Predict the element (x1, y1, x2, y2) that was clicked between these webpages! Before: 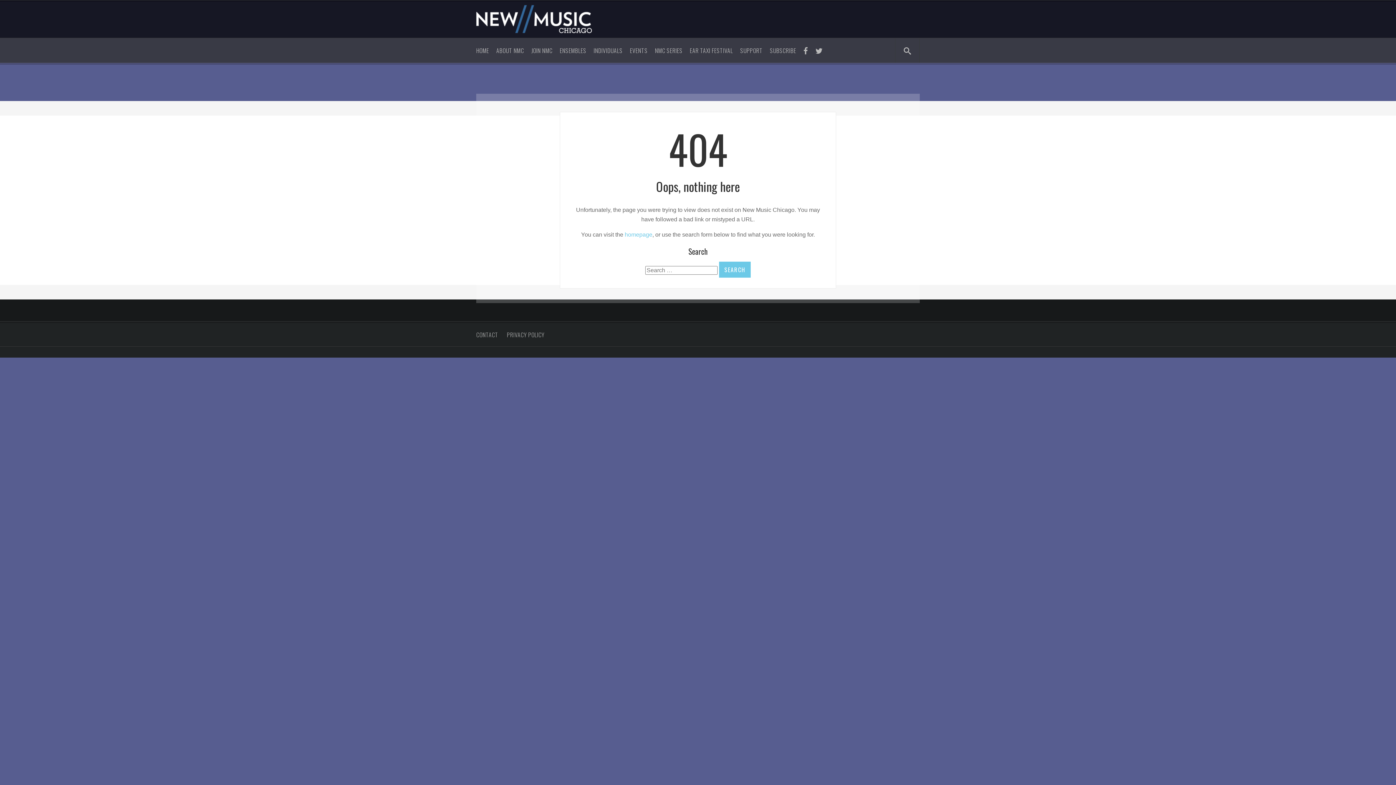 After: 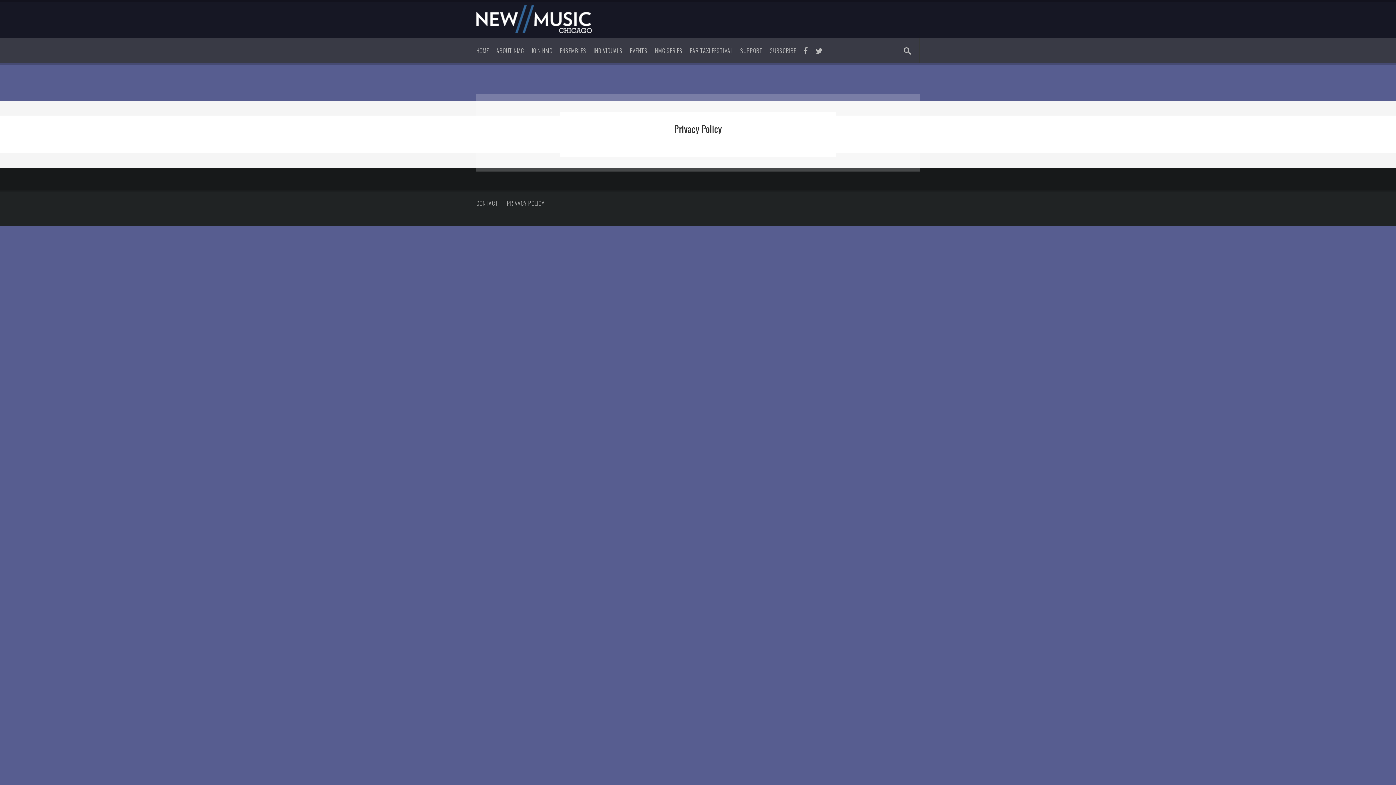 Action: label: PRIVACY POLICY bbox: (507, 330, 544, 339)